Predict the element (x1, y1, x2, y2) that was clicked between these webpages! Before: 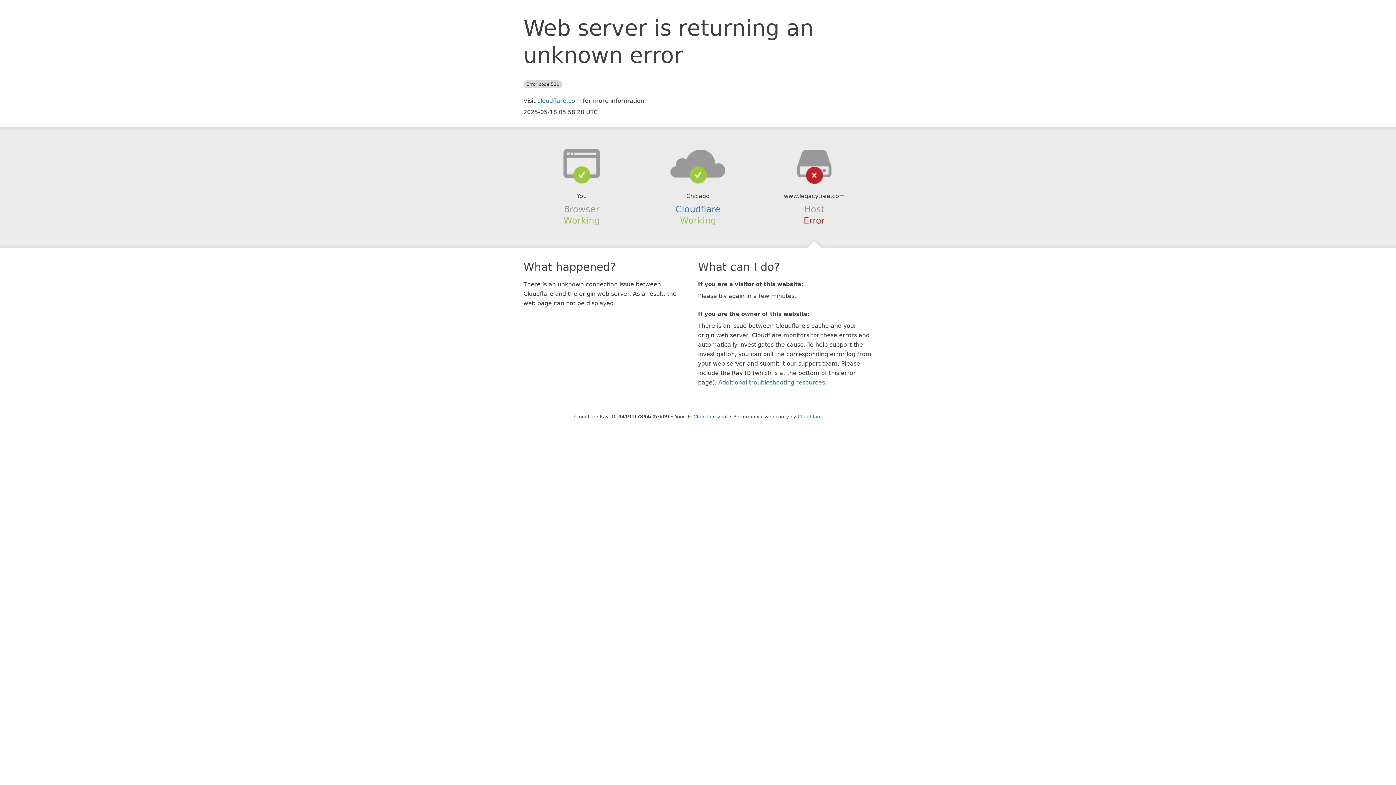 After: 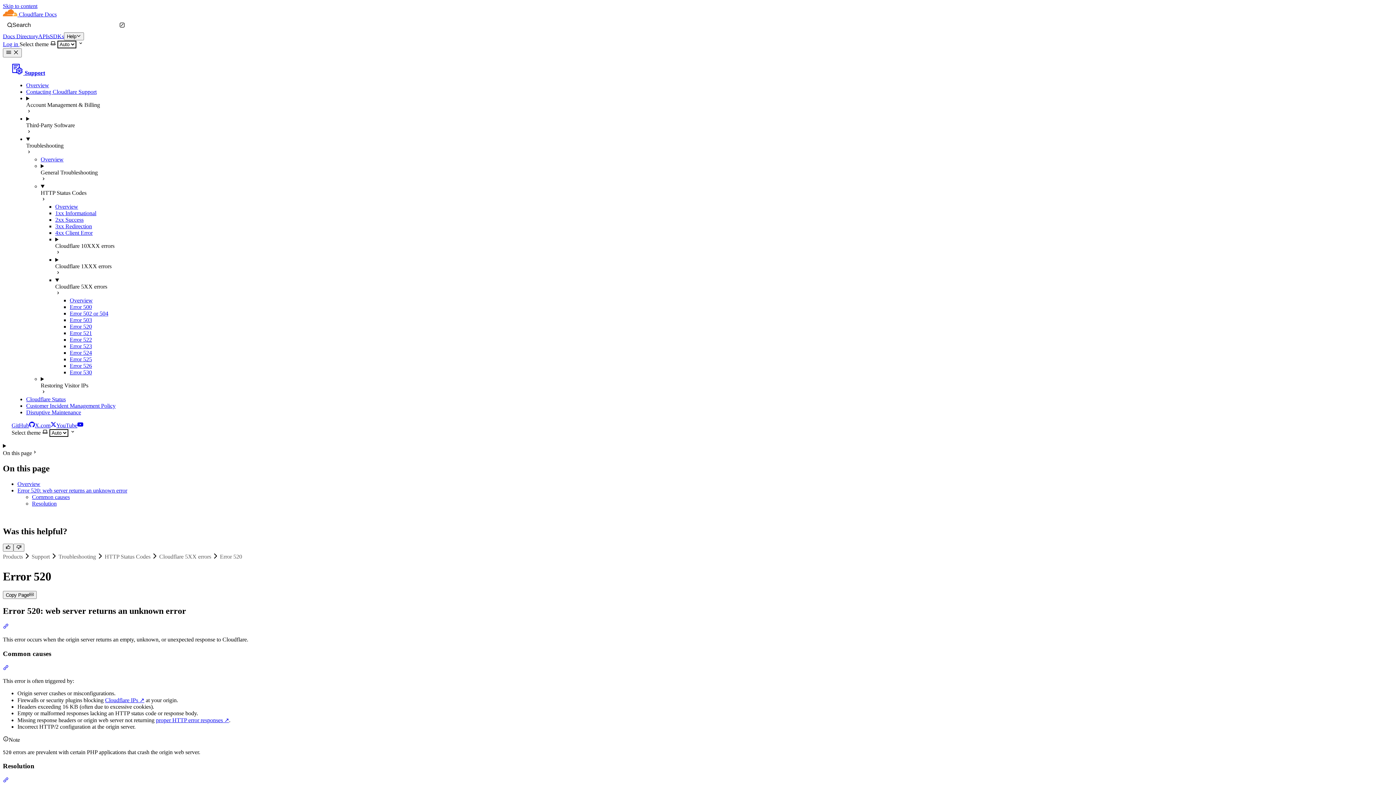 Action: label: Additional troubleshooting resources bbox: (718, 379, 825, 386)